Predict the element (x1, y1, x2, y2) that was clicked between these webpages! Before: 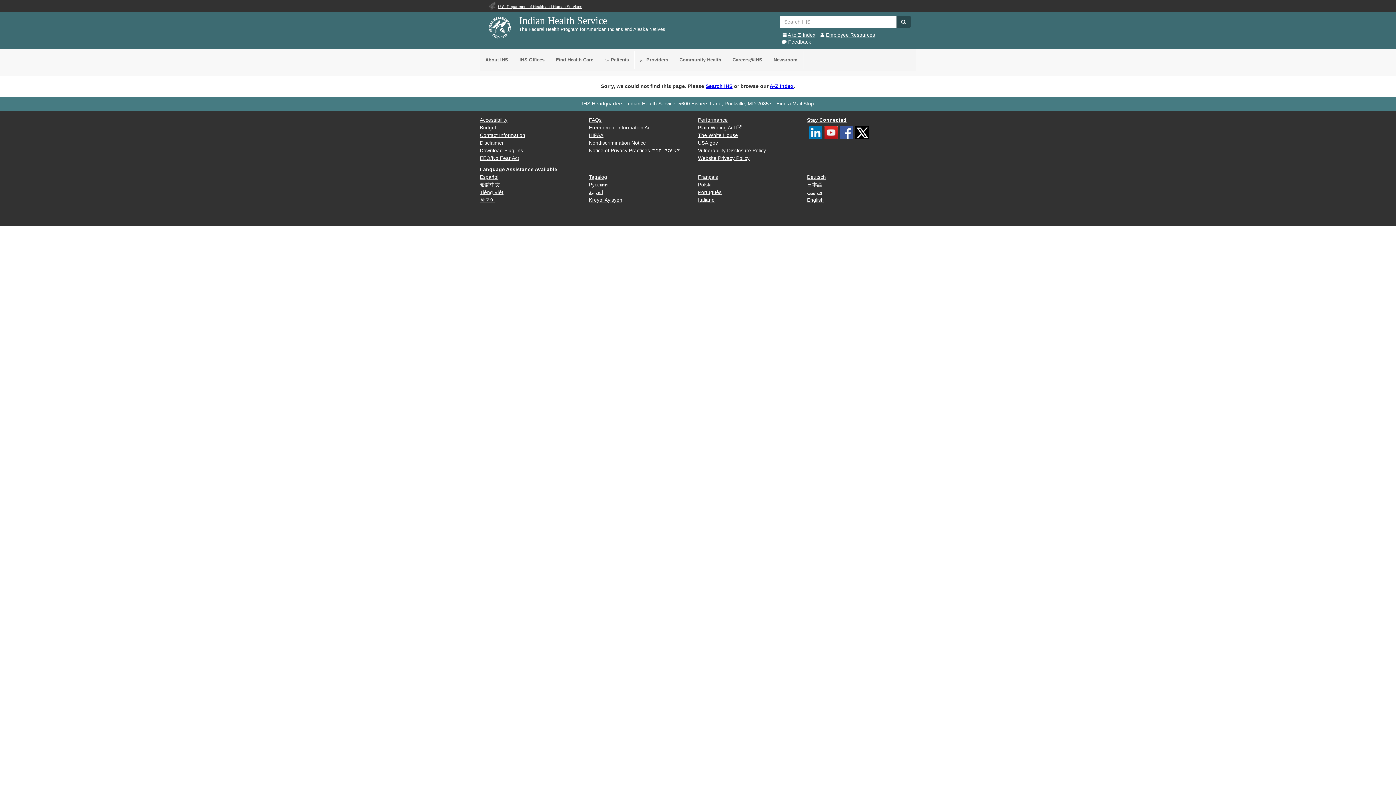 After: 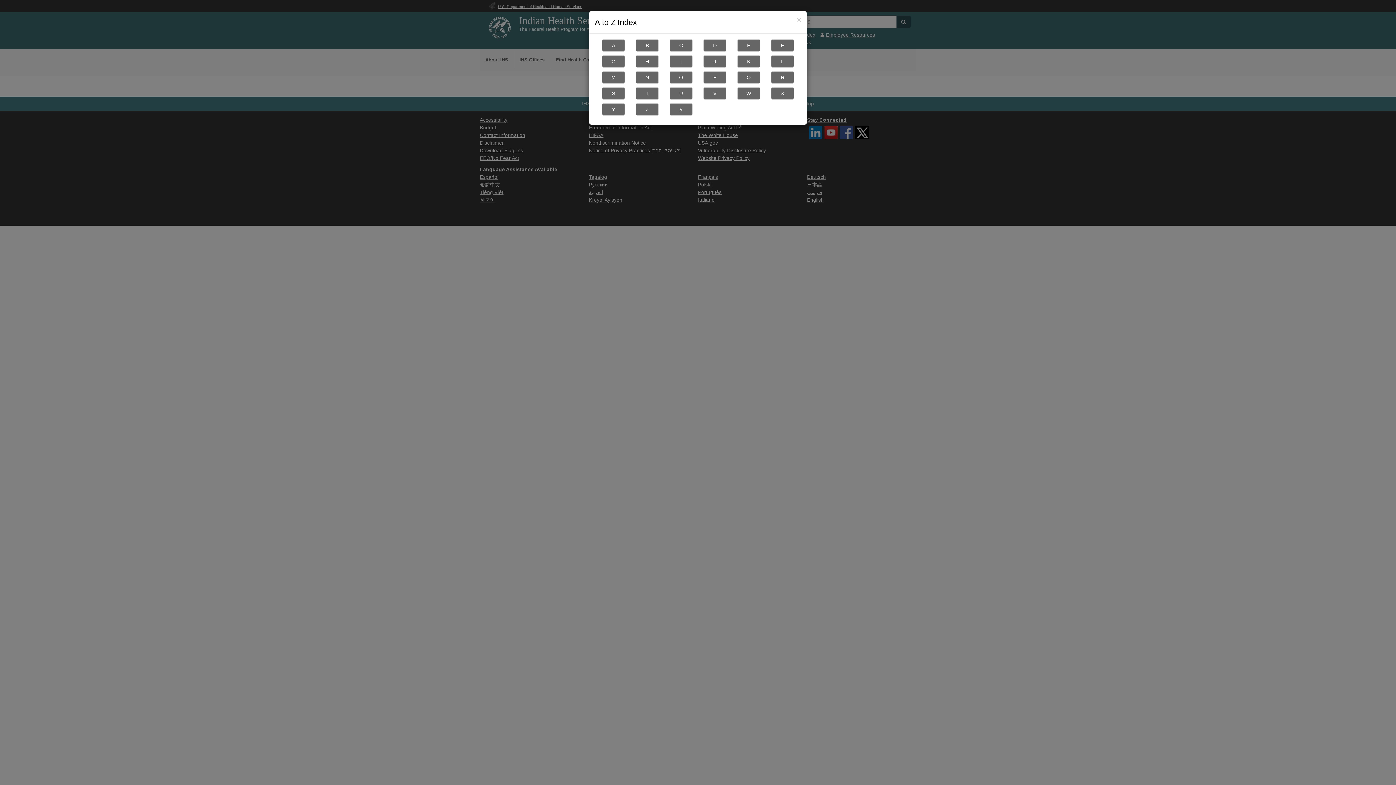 Action: bbox: (788, 32, 815, 37) label: A to Z Index